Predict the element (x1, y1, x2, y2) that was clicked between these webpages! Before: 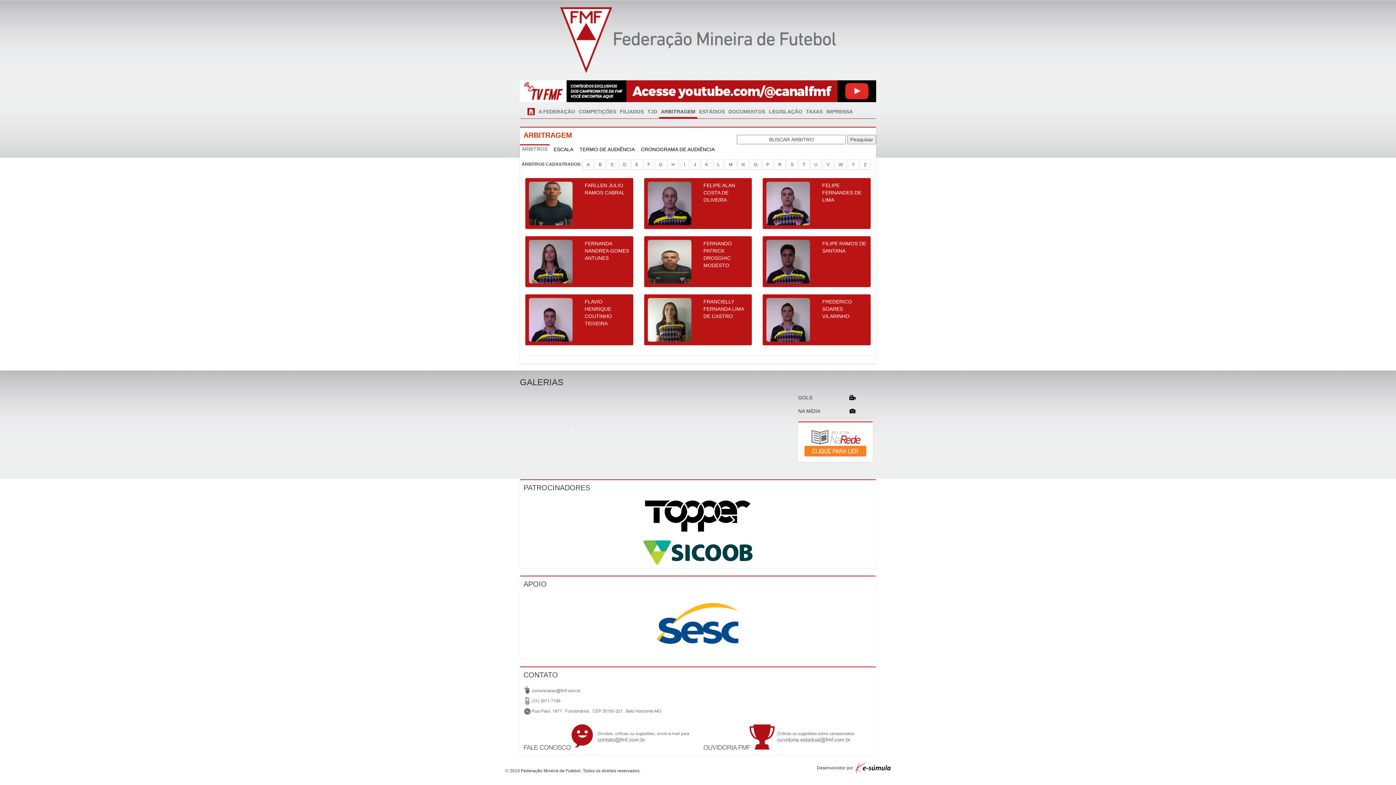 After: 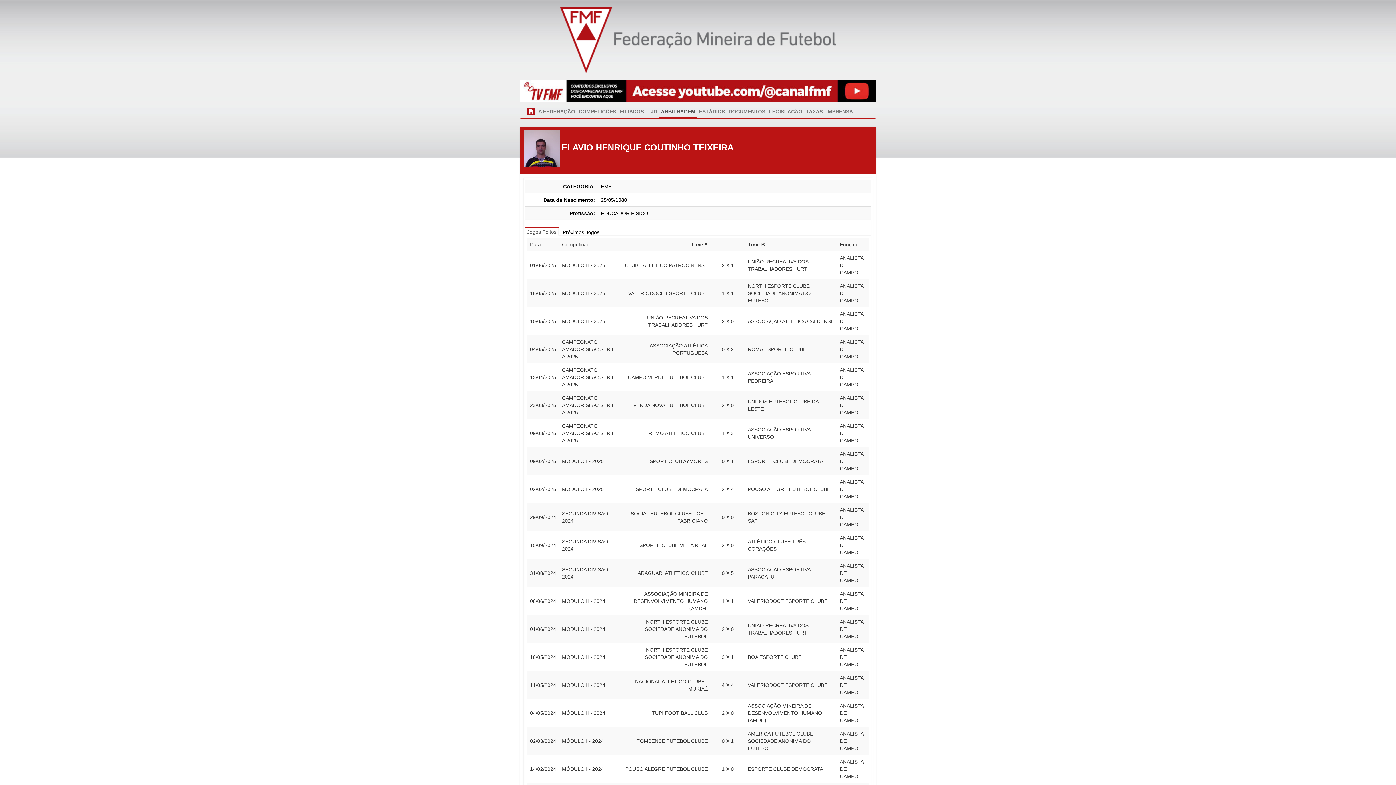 Action: bbox: (529, 316, 572, 322)